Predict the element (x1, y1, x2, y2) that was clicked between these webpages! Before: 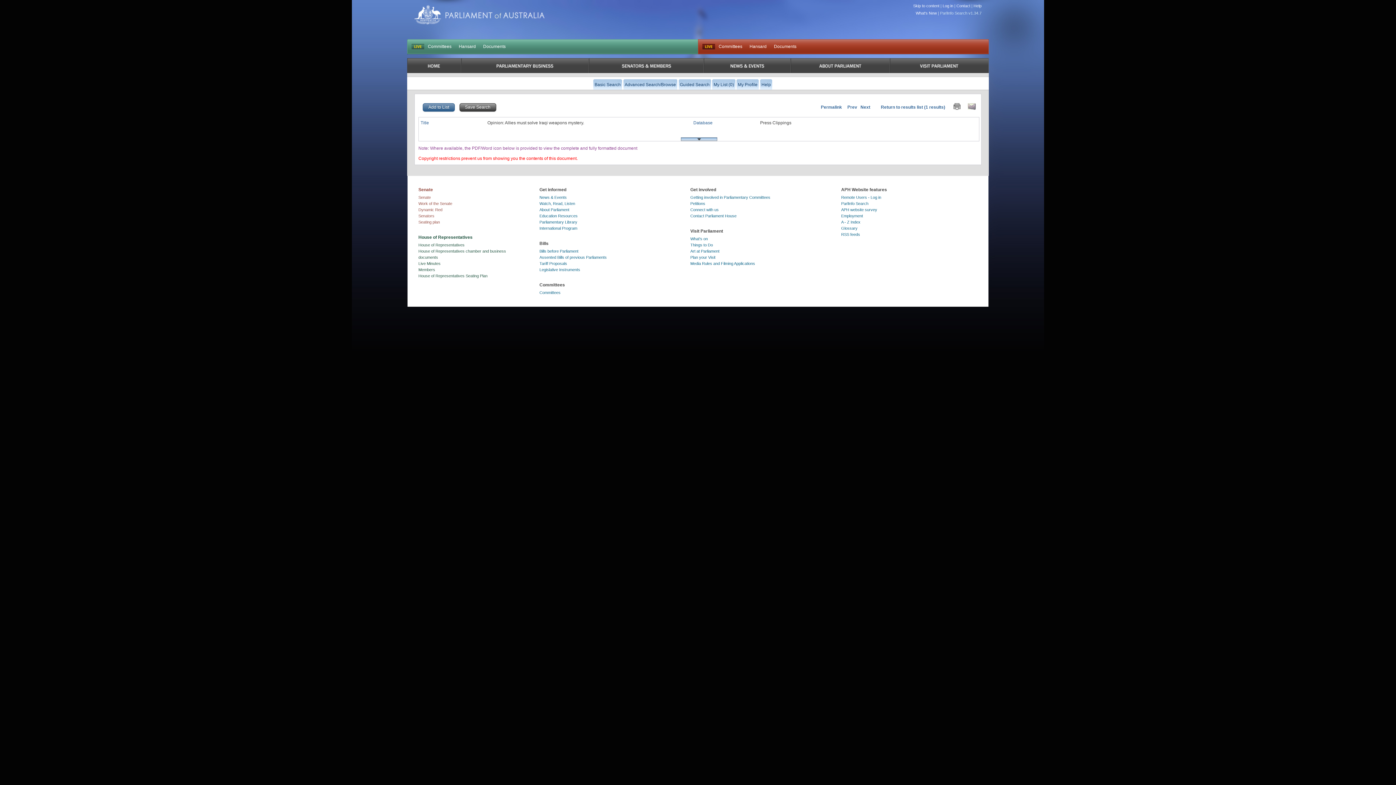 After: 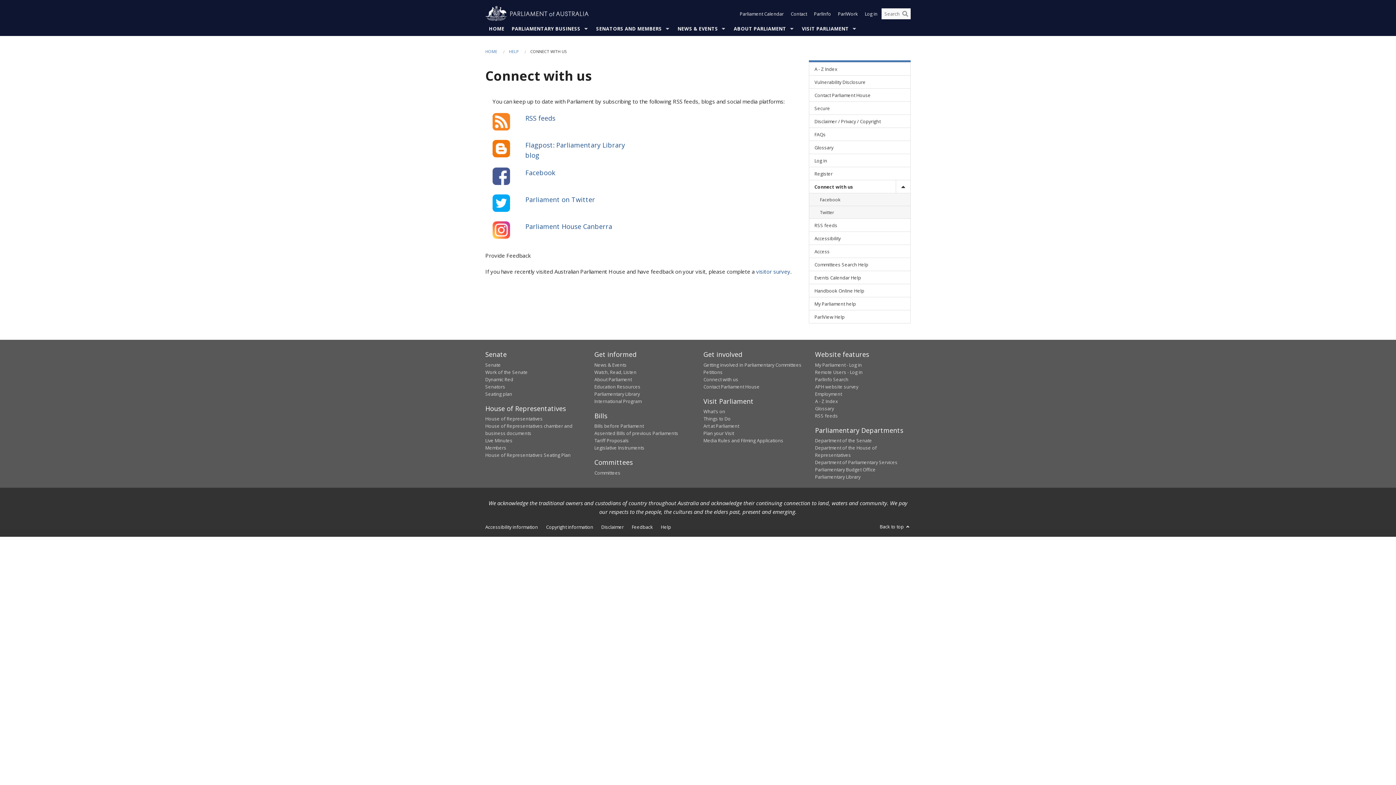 Action: label: Connect with us bbox: (690, 207, 718, 211)